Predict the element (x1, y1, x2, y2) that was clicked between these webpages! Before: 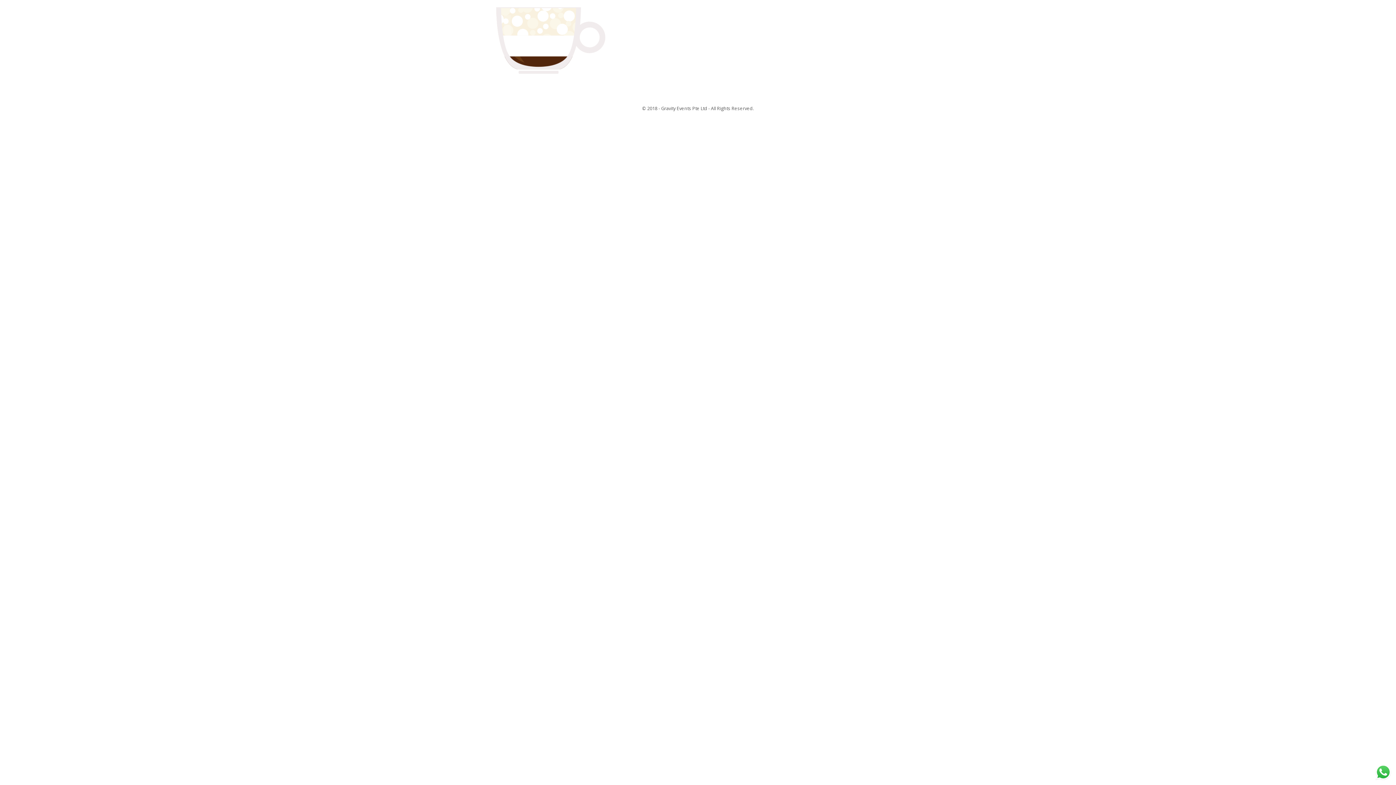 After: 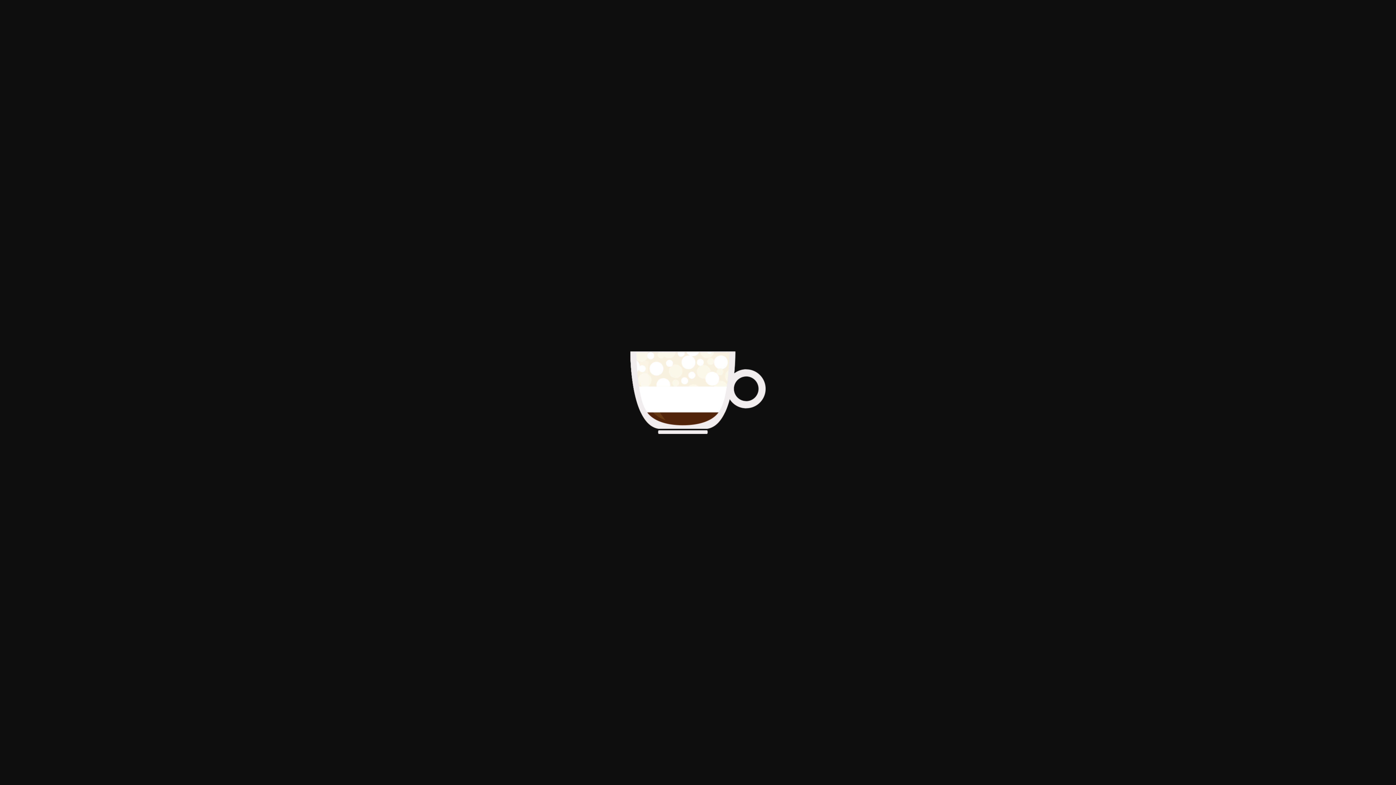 Action: bbox: (496, 36, 605, 43)